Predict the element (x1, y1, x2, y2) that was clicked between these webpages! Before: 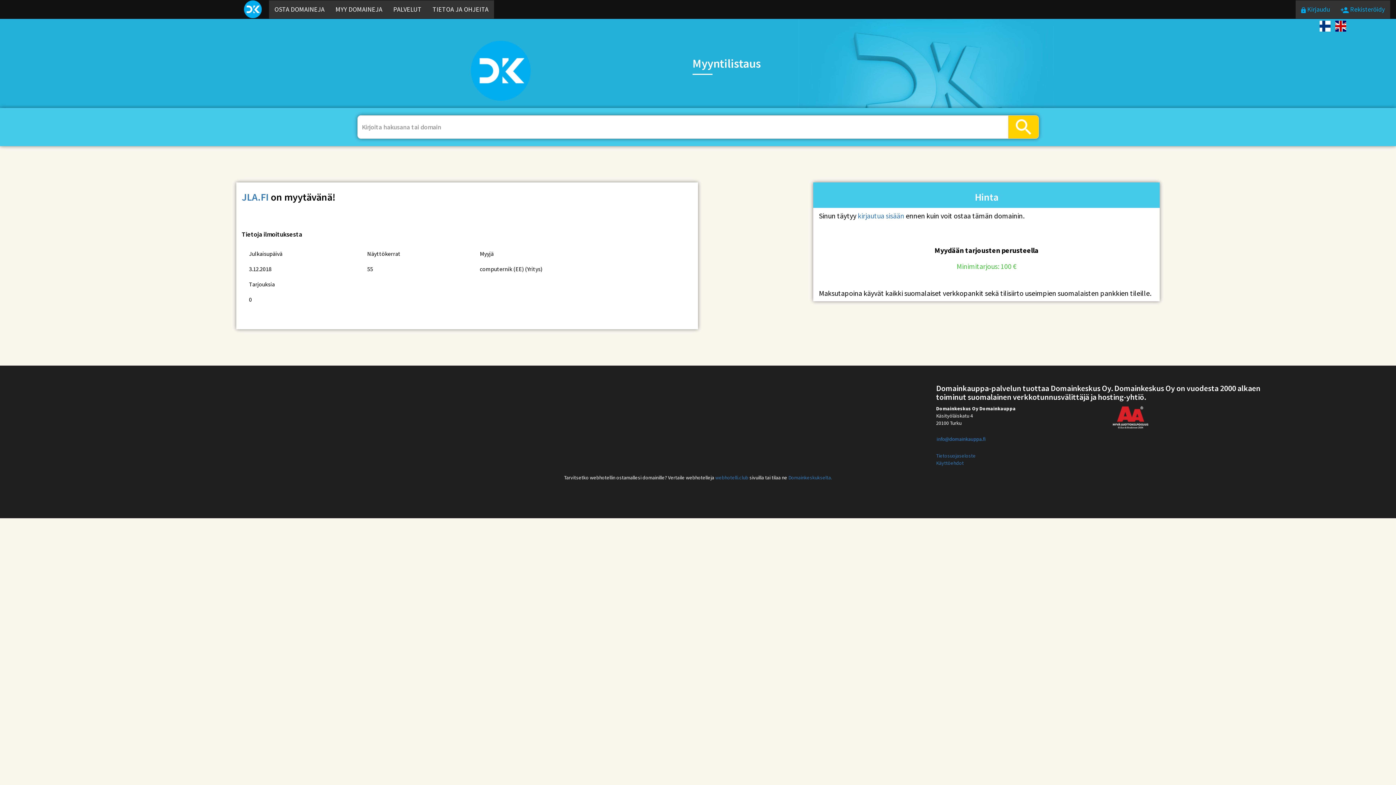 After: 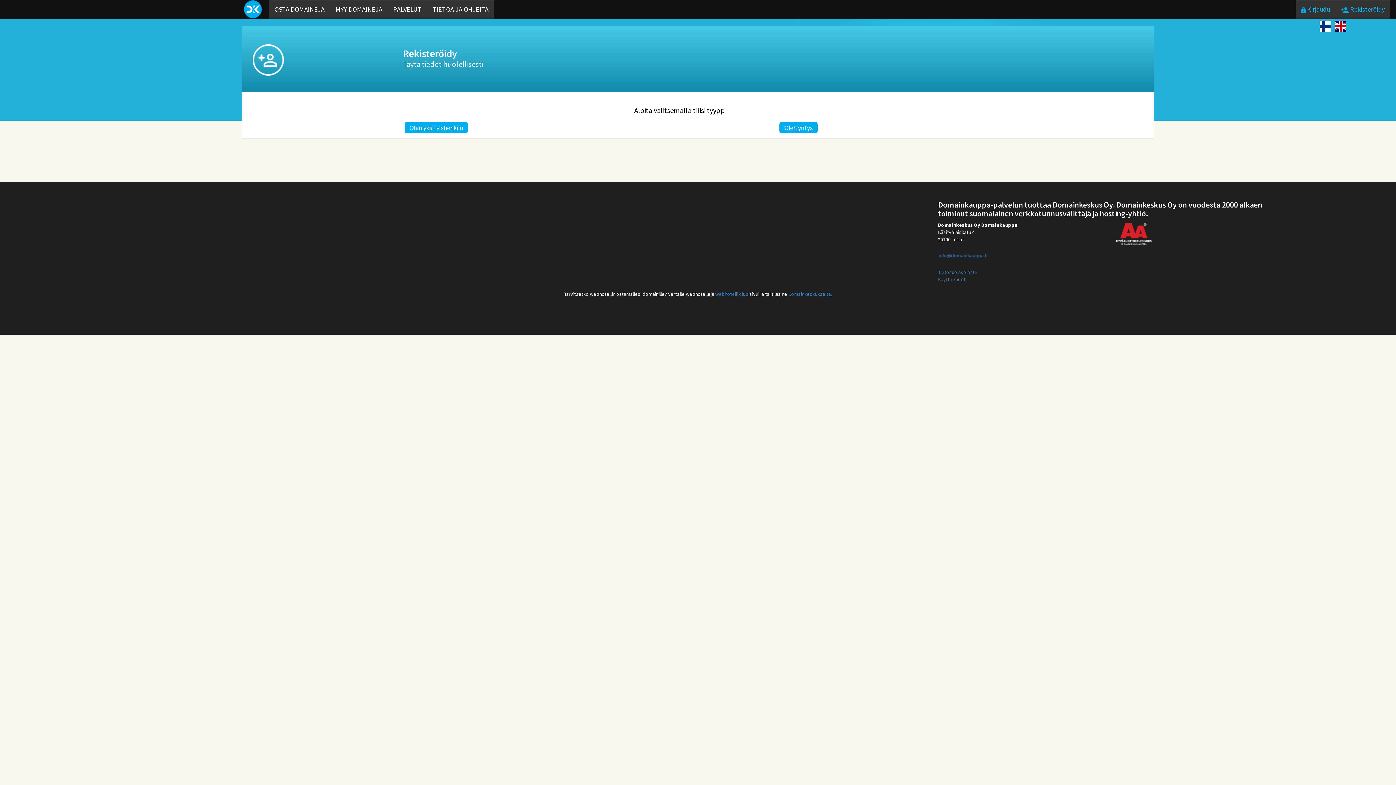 Action: label:  Rekisteröidy bbox: (1335, 0, 1390, 18)